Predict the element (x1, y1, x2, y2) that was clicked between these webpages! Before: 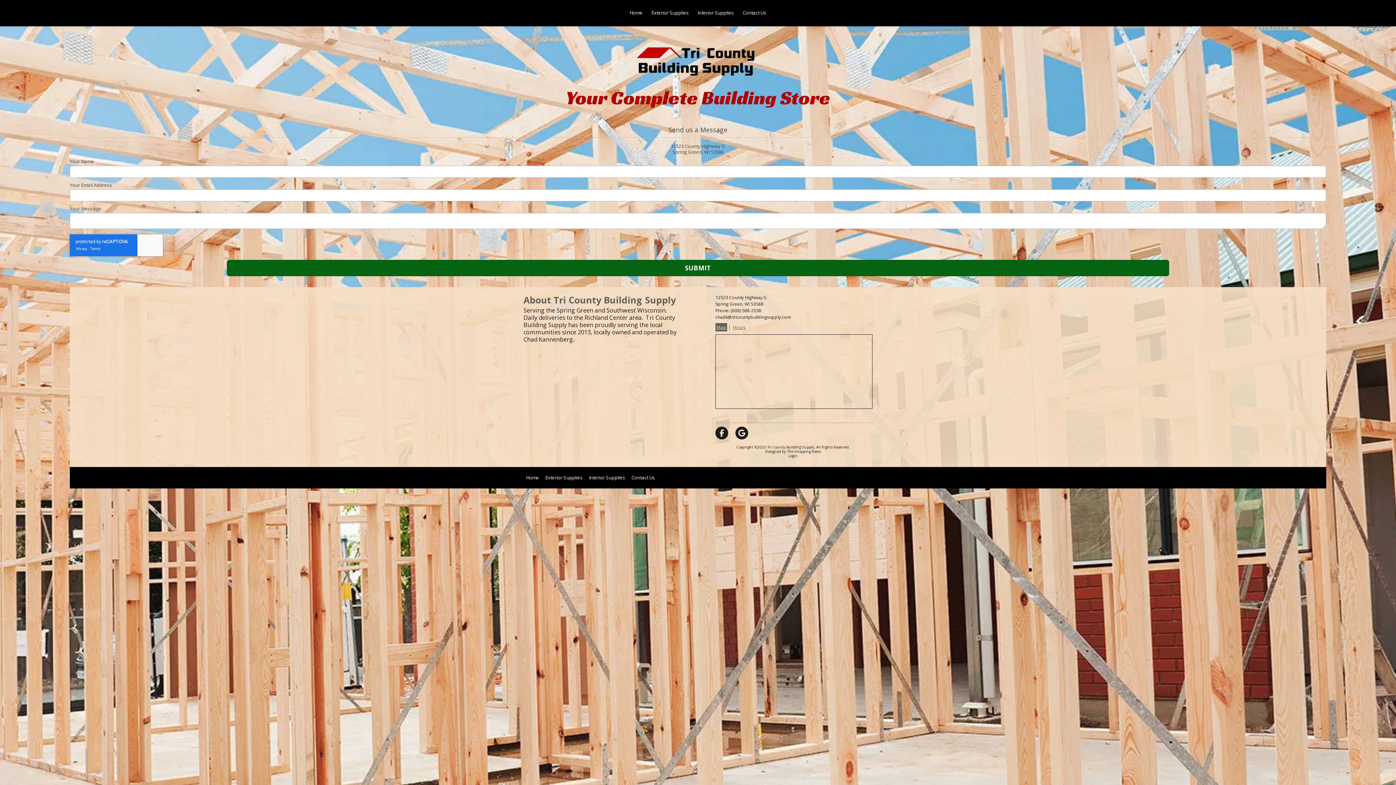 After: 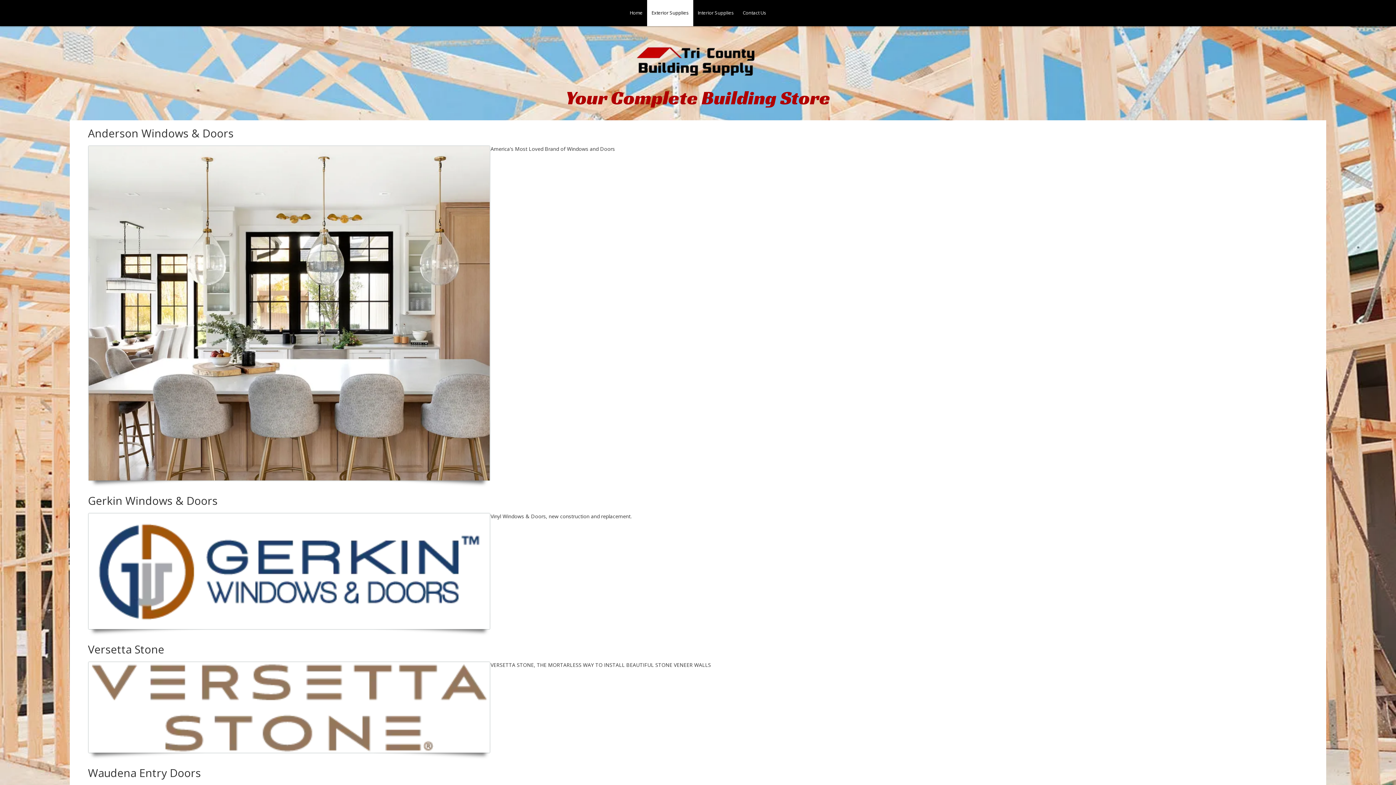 Action: bbox: (545, 467, 582, 488) label: Exterior Supplies